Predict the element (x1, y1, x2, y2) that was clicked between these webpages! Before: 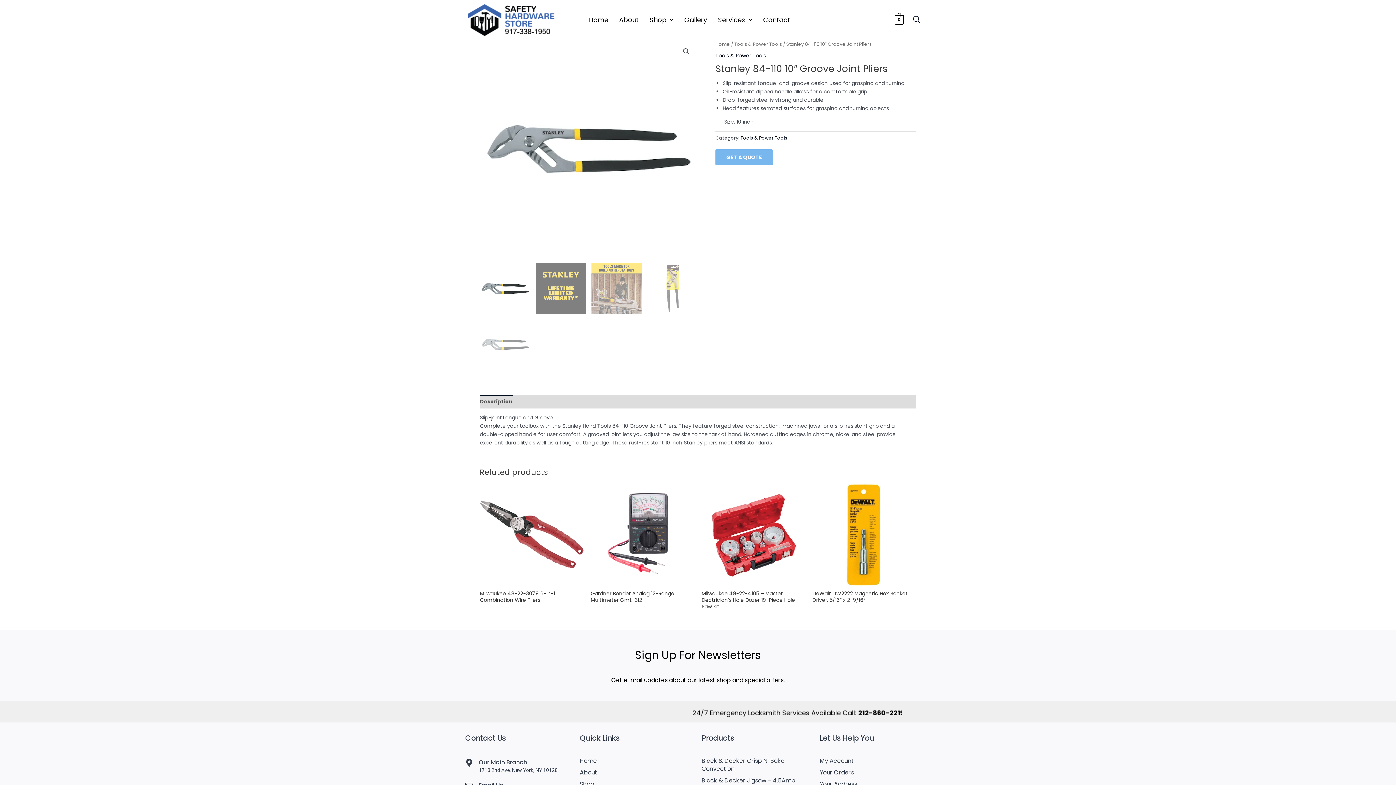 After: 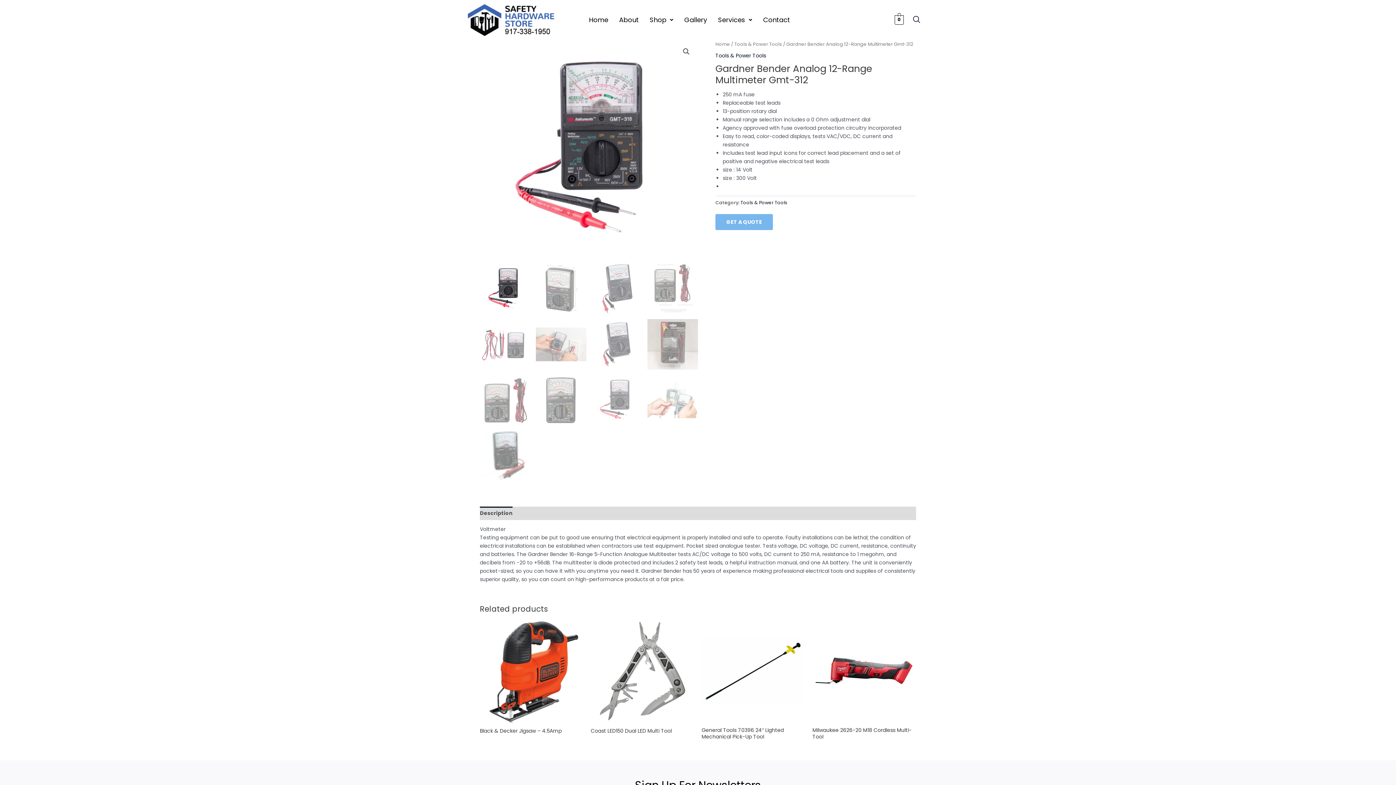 Action: bbox: (590, 482, 694, 586)